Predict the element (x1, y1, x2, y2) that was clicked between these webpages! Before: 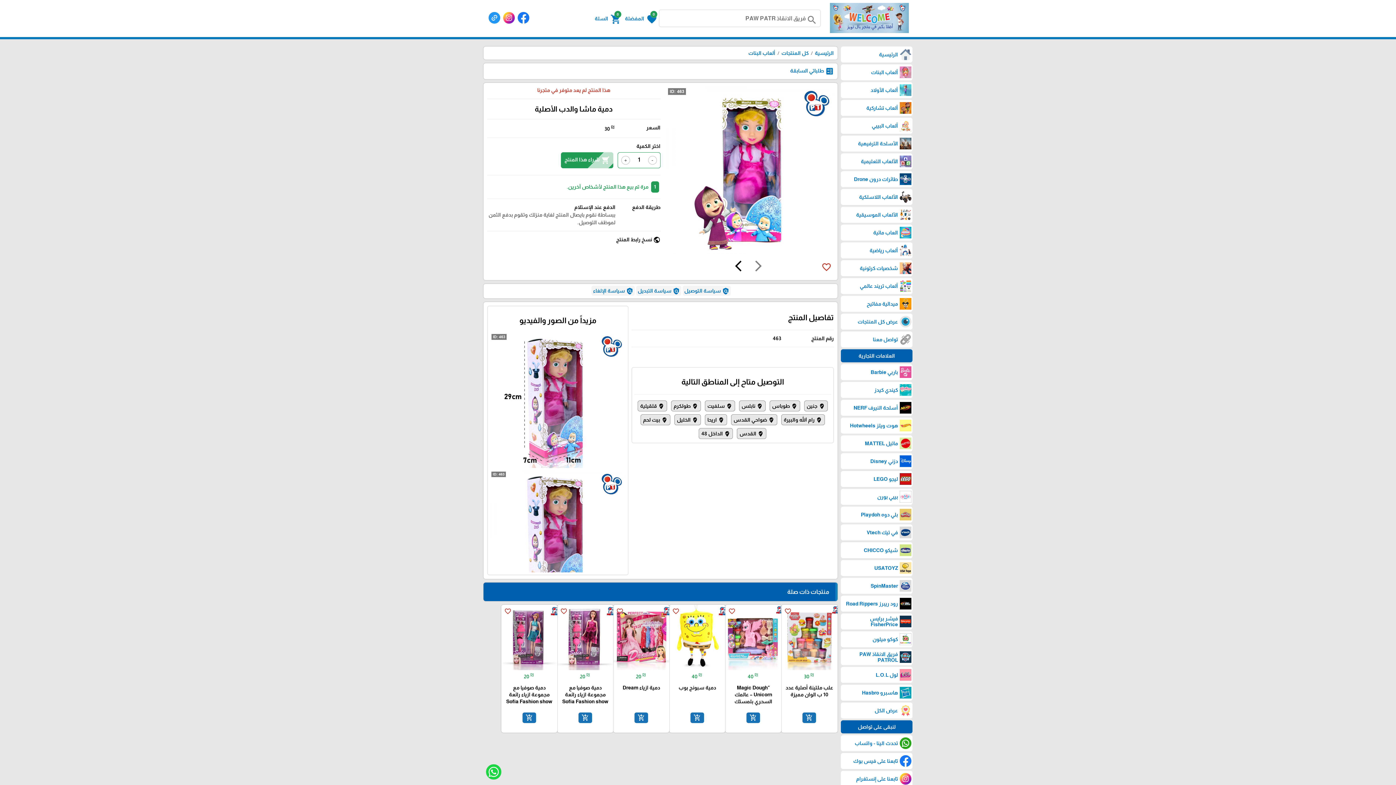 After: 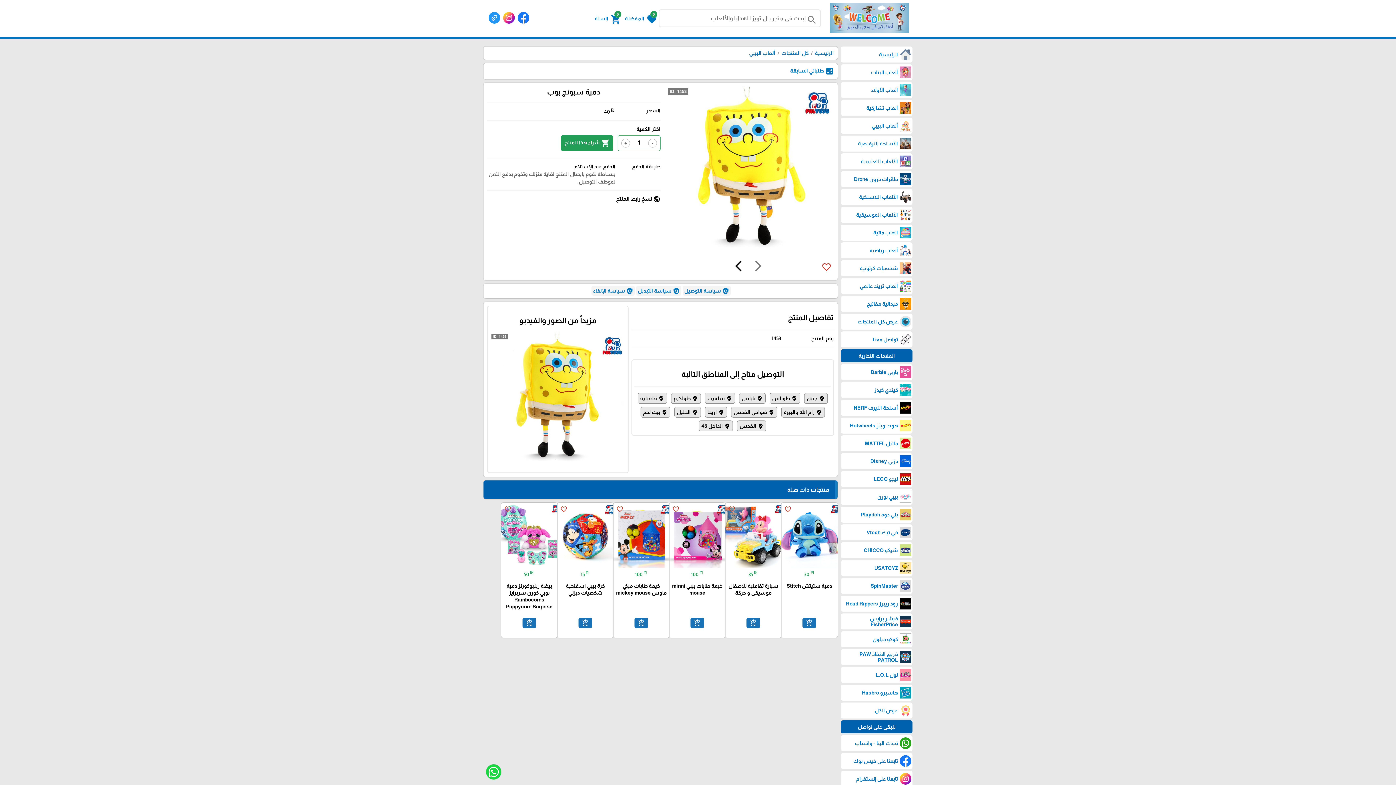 Action: bbox: (669, 604, 725, 693) label: 40₪
دمية سبونج بوب